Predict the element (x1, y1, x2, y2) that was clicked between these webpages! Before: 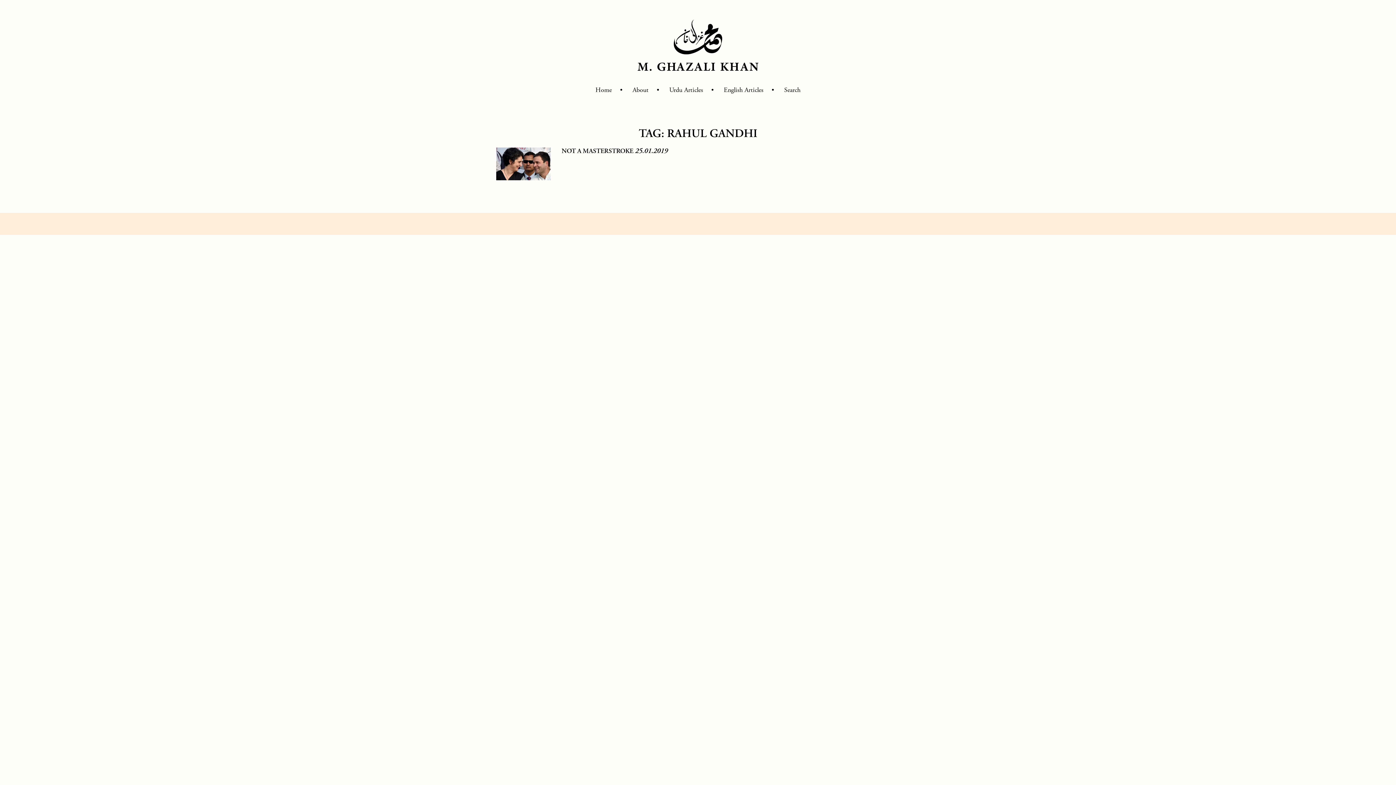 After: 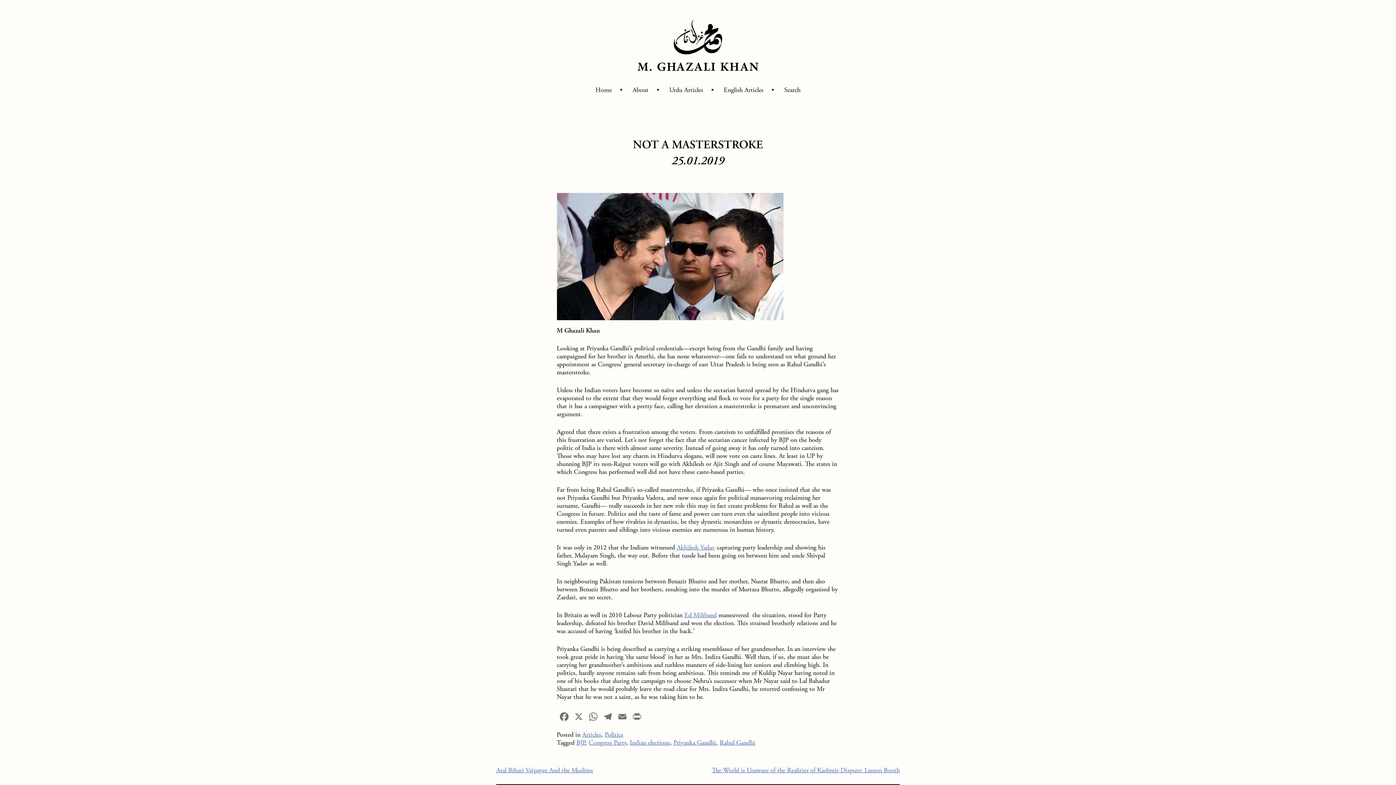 Action: bbox: (556, 147, 687, 180) label: NOT A MASTERSTROKE 25.01.2019